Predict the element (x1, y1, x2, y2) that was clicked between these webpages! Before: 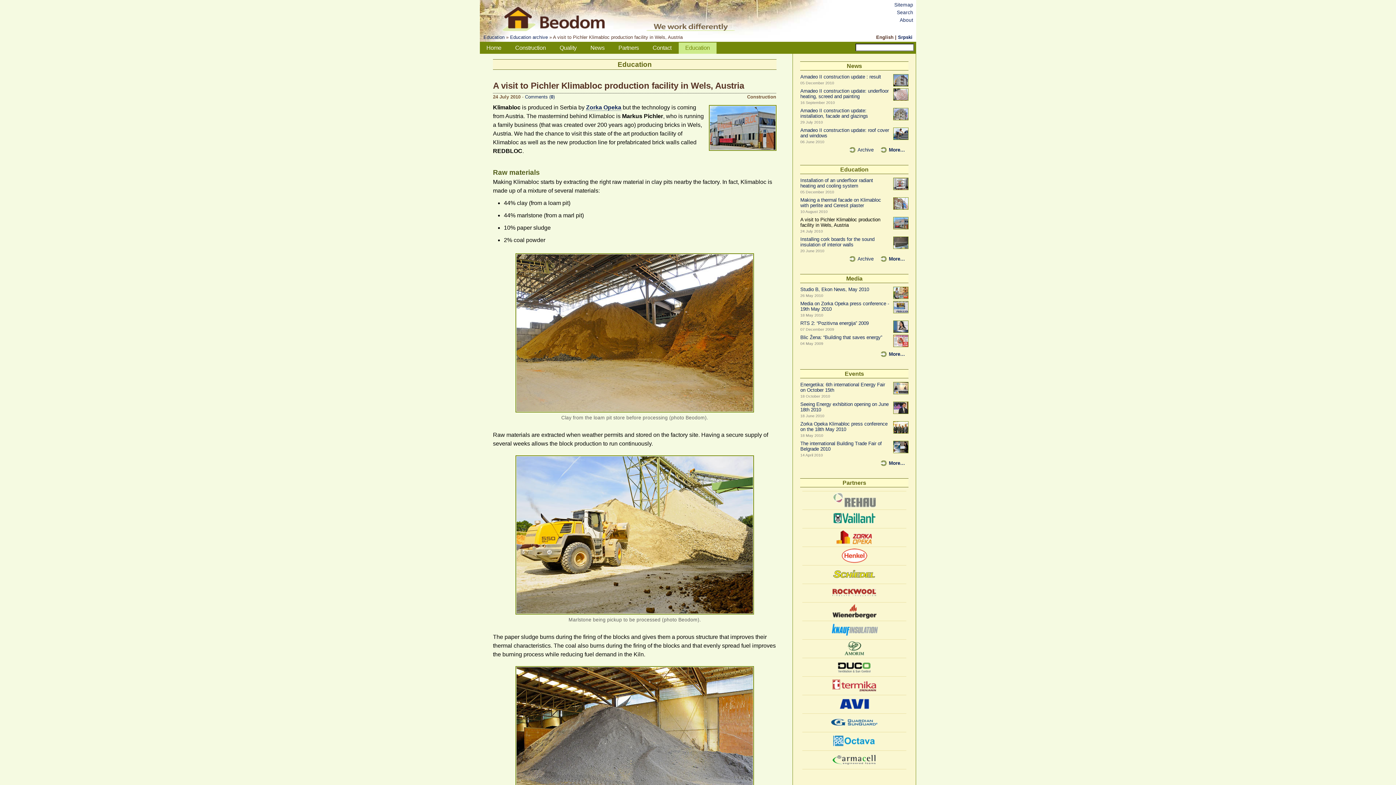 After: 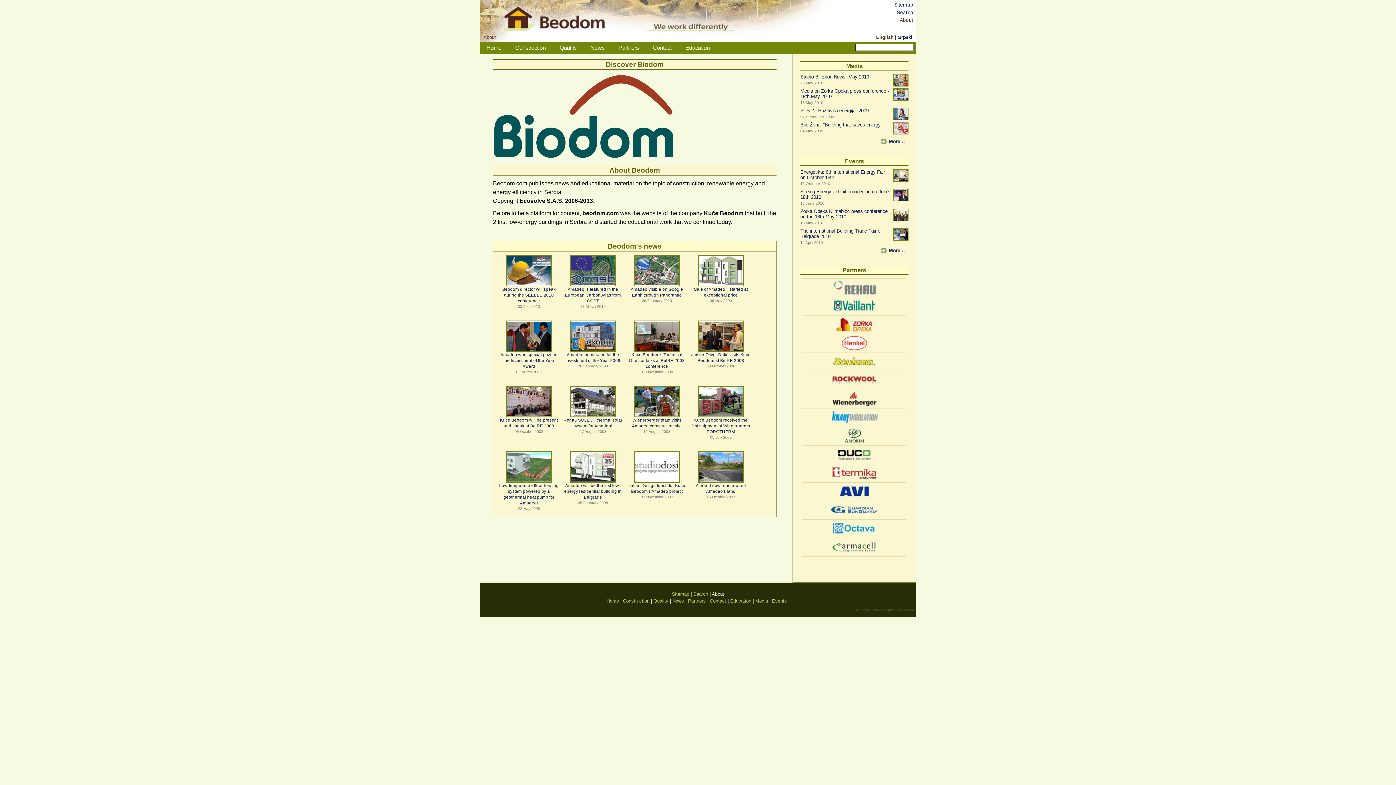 Action: label: About bbox: (900, 17, 913, 22)